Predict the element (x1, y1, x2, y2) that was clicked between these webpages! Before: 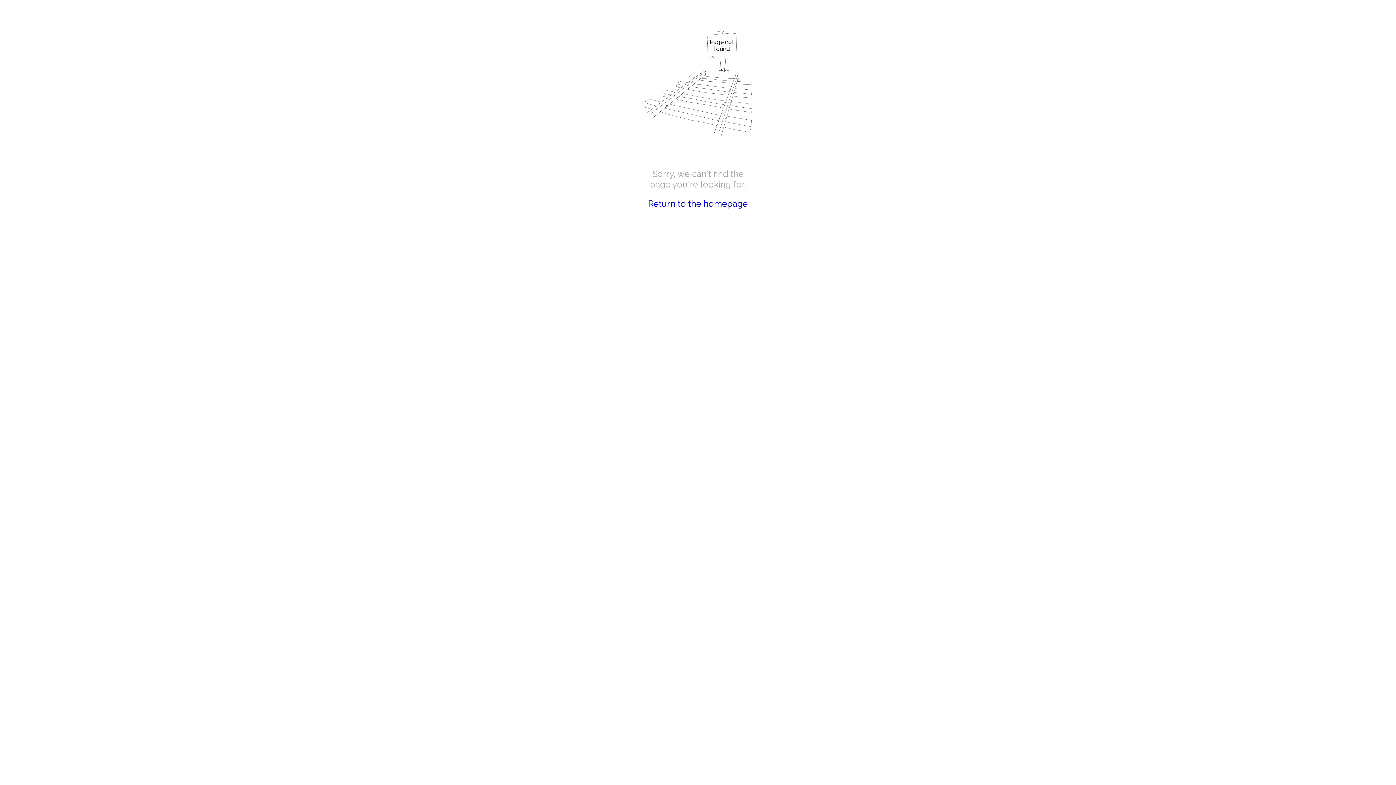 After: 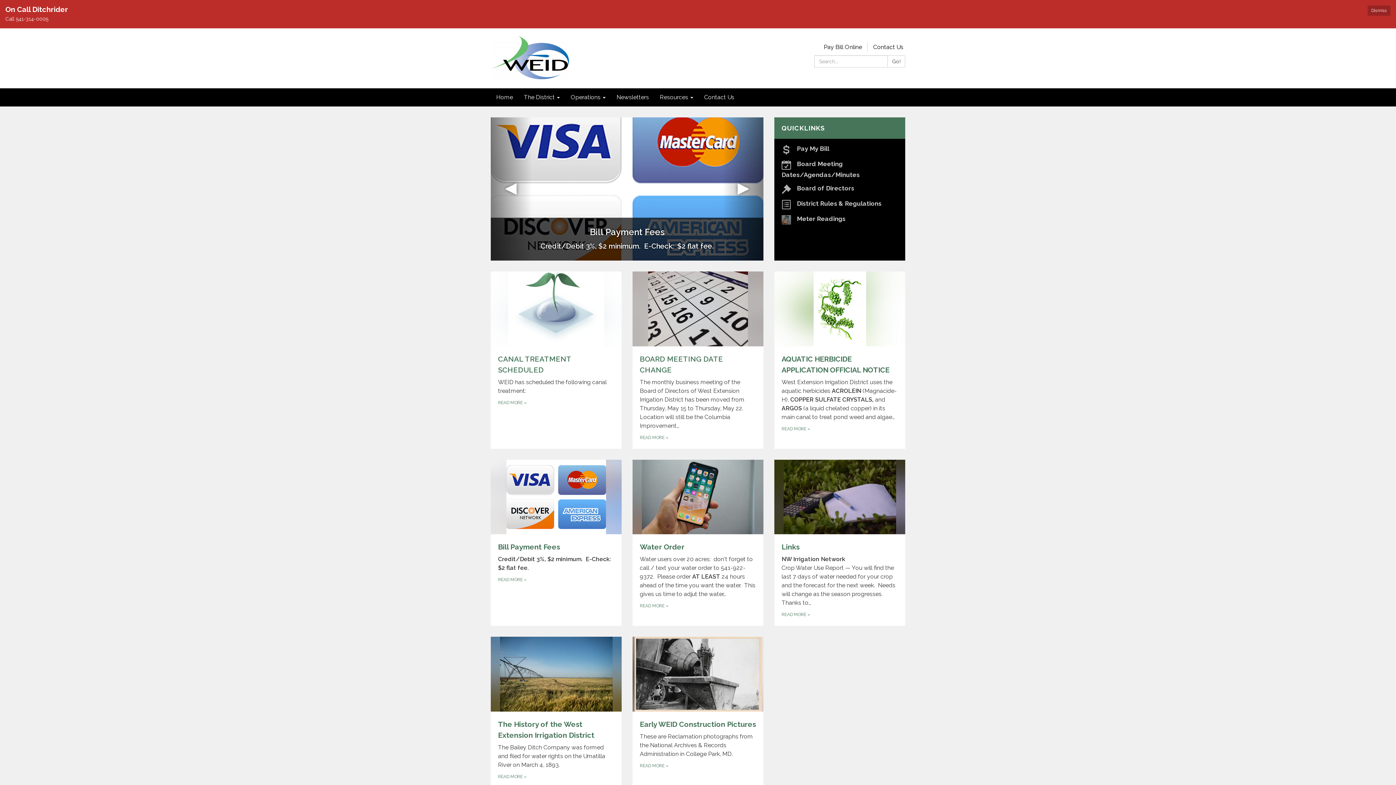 Action: bbox: (648, 198, 748, 209) label: Return to the homepage